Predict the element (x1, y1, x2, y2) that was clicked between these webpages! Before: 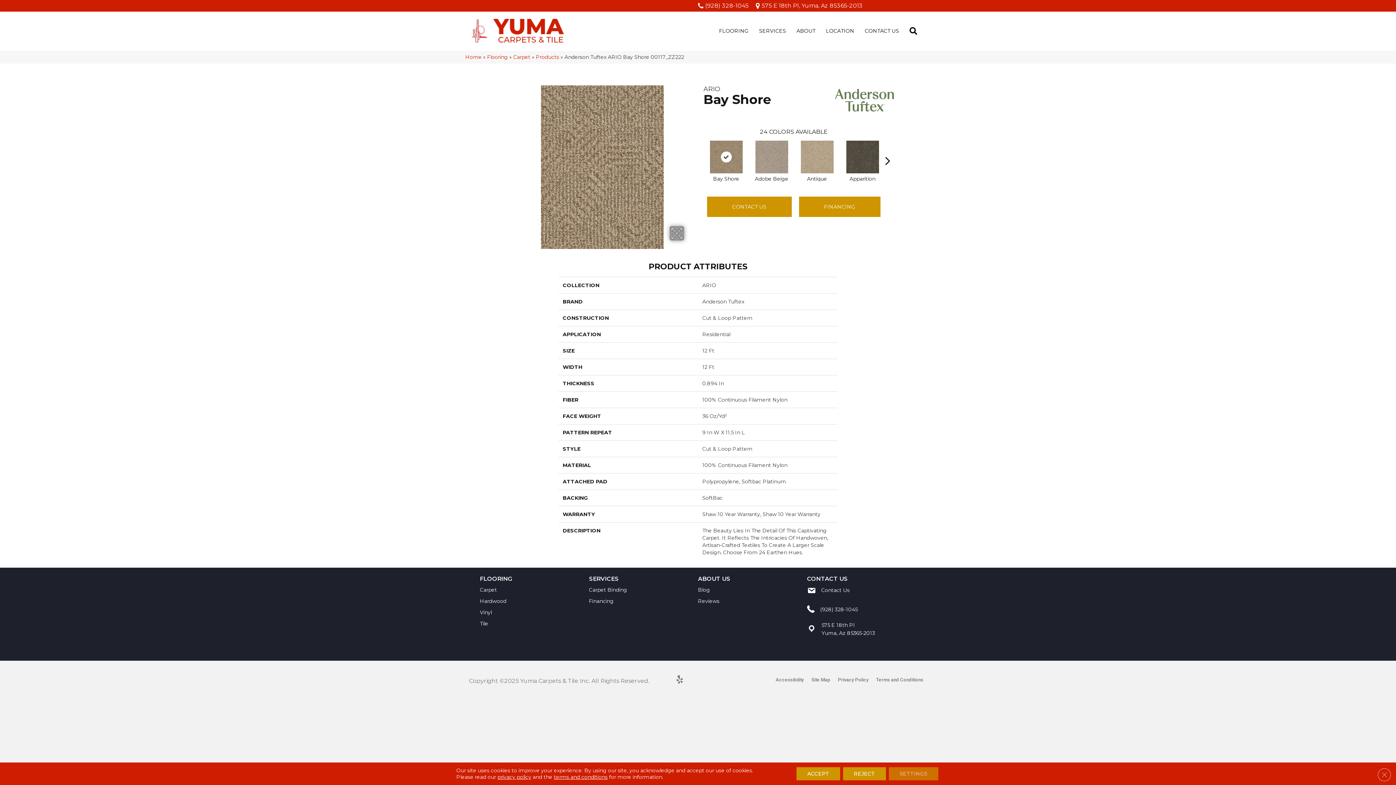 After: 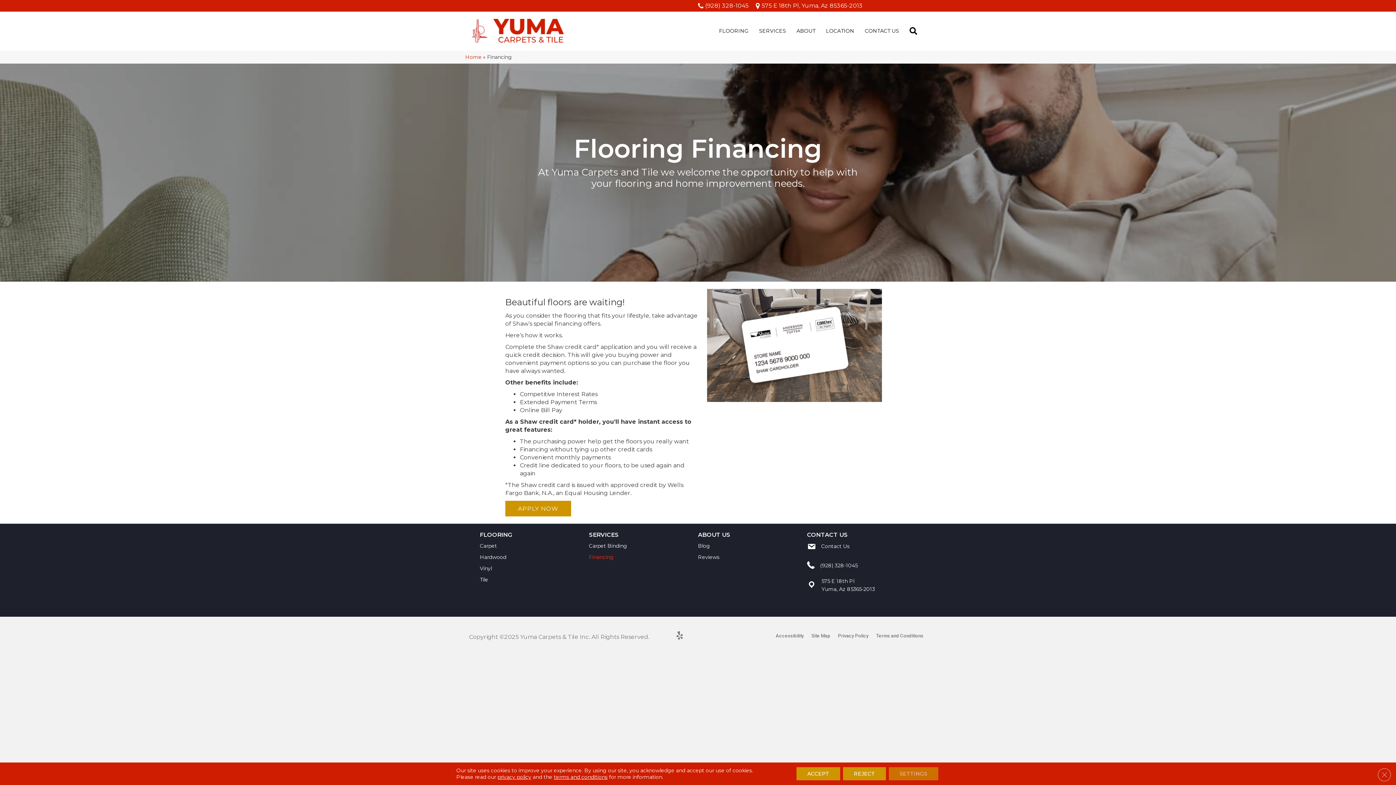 Action: label: Financing bbox: (589, 598, 613, 609)